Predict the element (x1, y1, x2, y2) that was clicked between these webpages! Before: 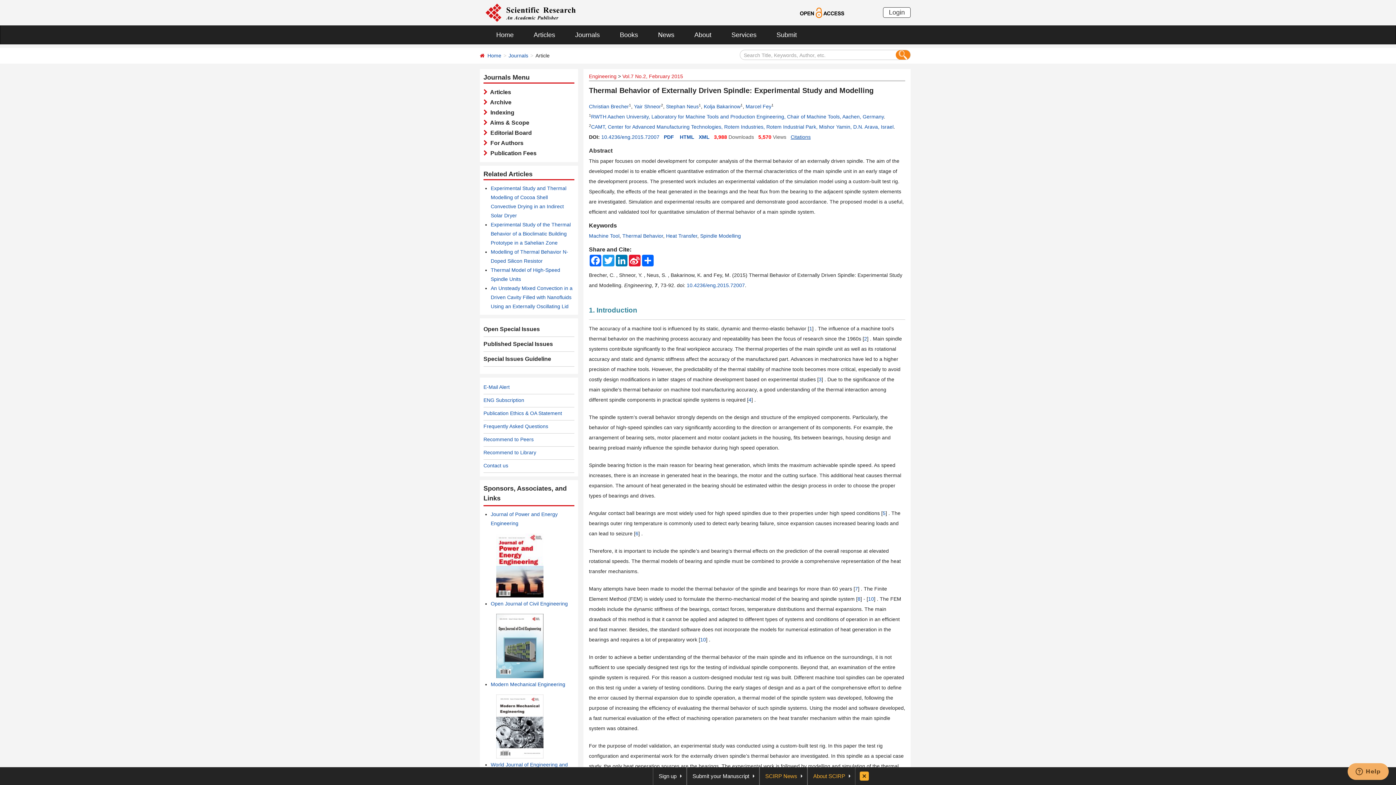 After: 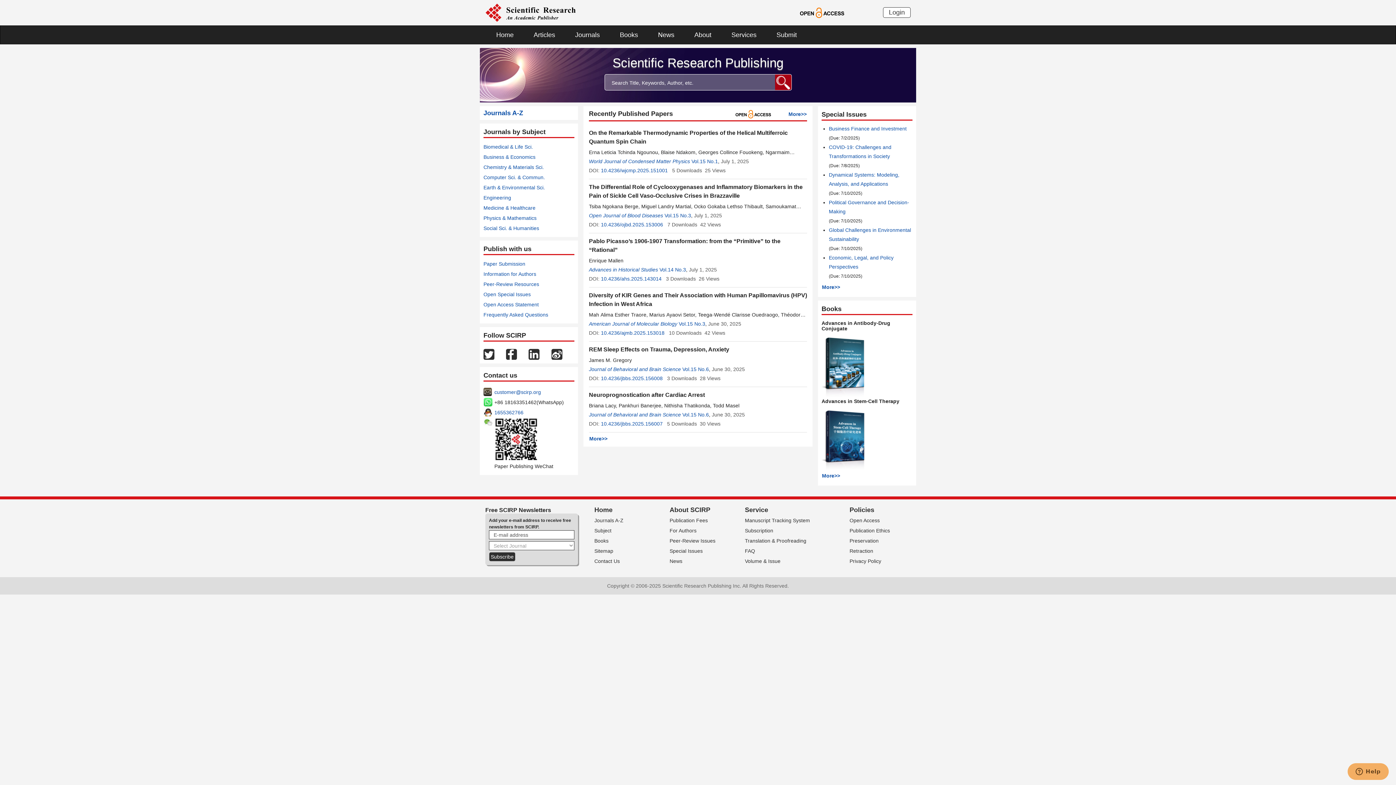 Action: label: Home bbox: (487, 52, 501, 58)